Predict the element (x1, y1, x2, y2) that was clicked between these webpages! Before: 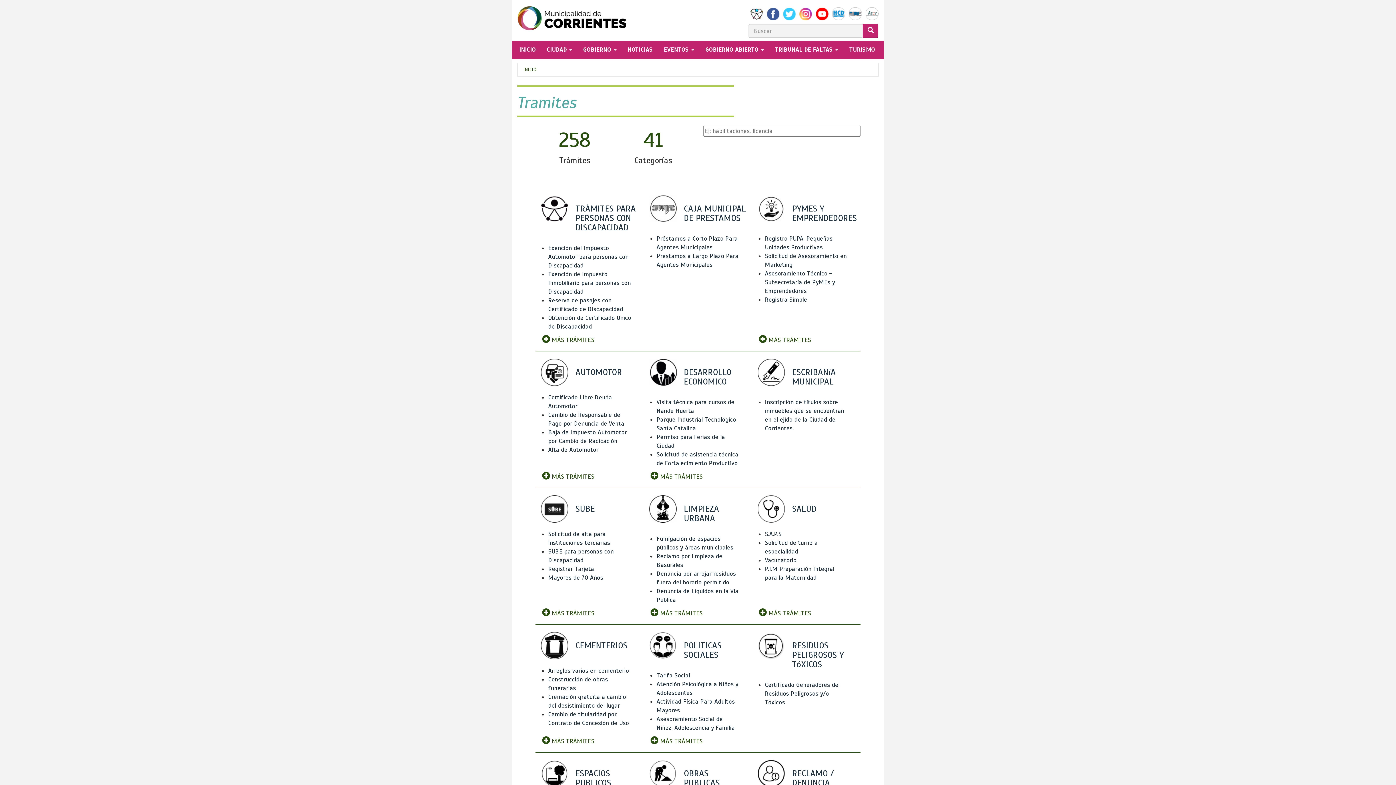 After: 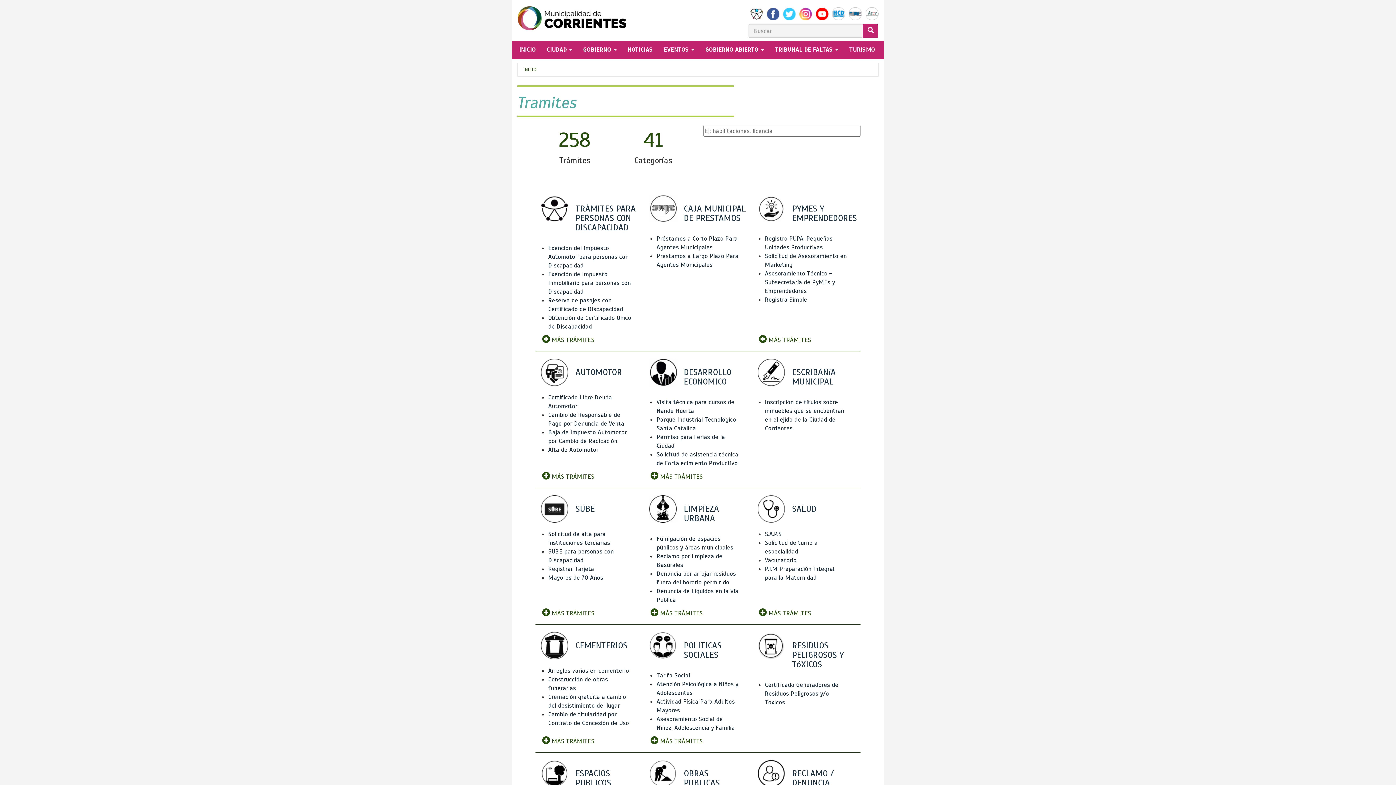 Action: bbox: (750, 7, 763, 20)